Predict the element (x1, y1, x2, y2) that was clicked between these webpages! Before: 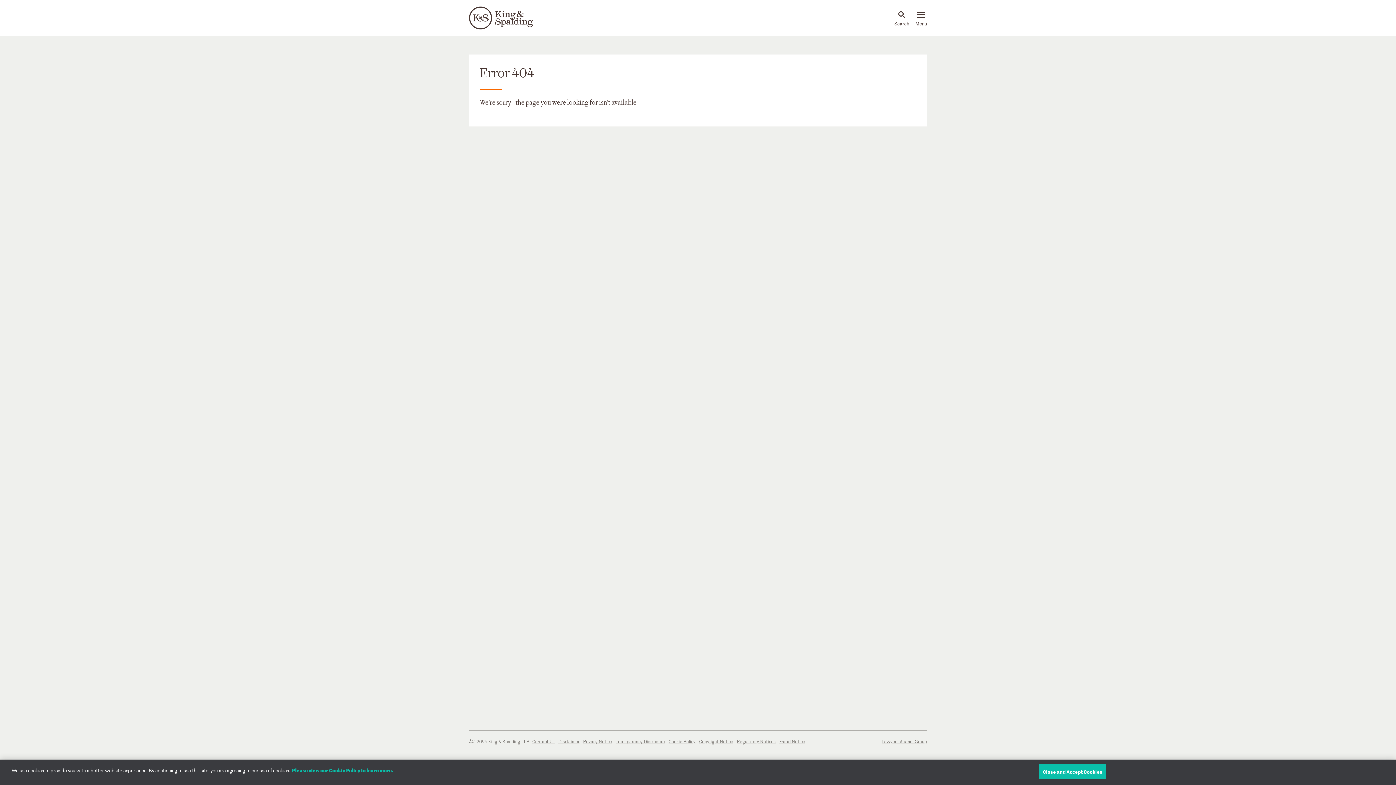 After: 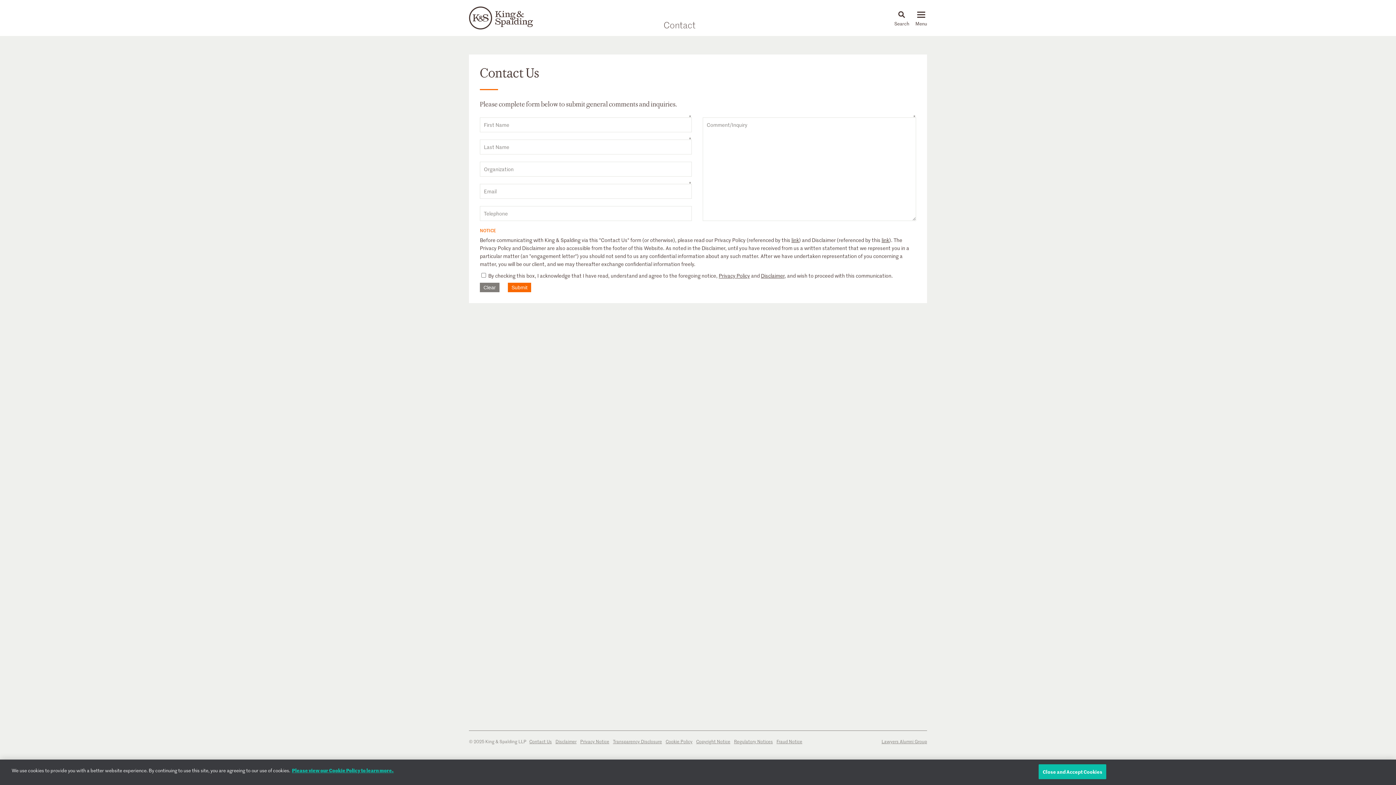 Action: label: Contact Us bbox: (532, 738, 554, 745)